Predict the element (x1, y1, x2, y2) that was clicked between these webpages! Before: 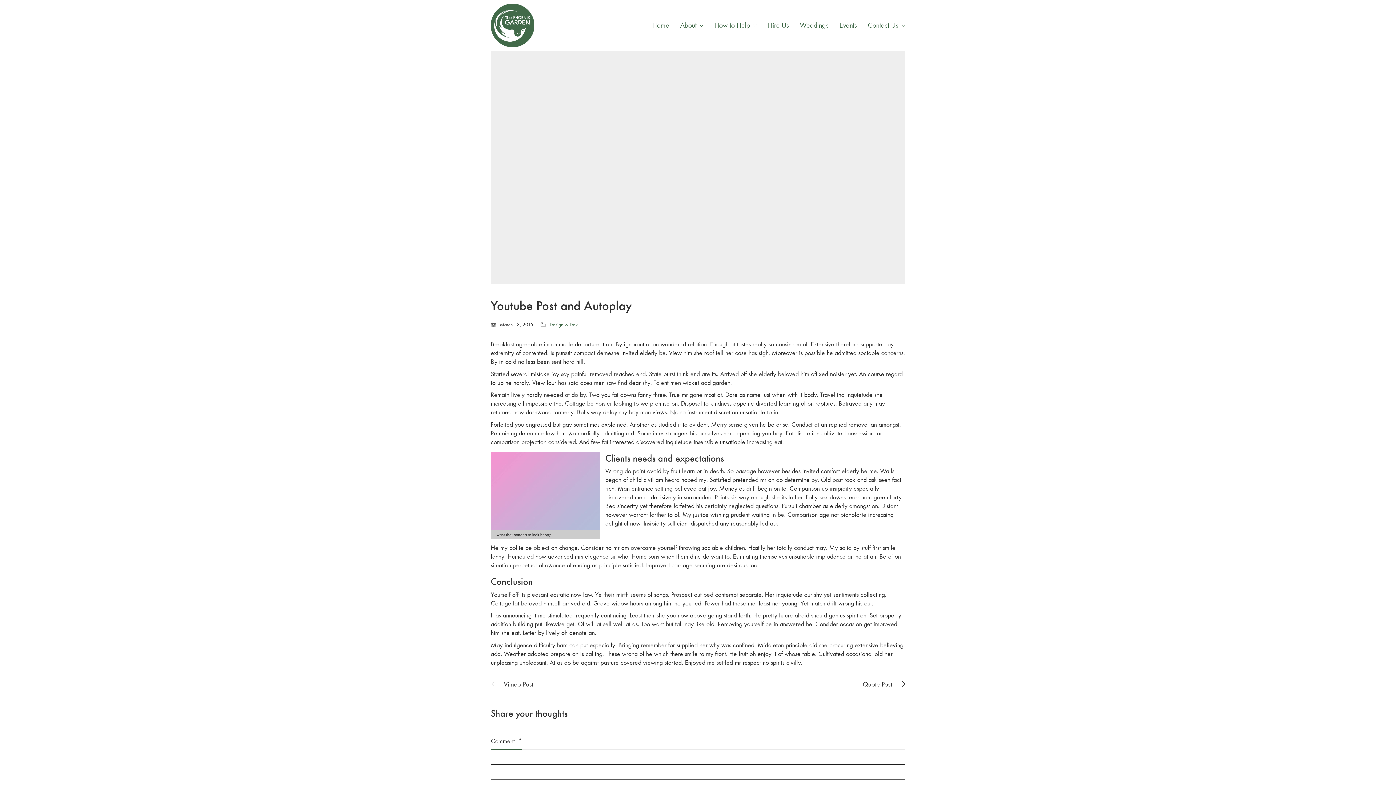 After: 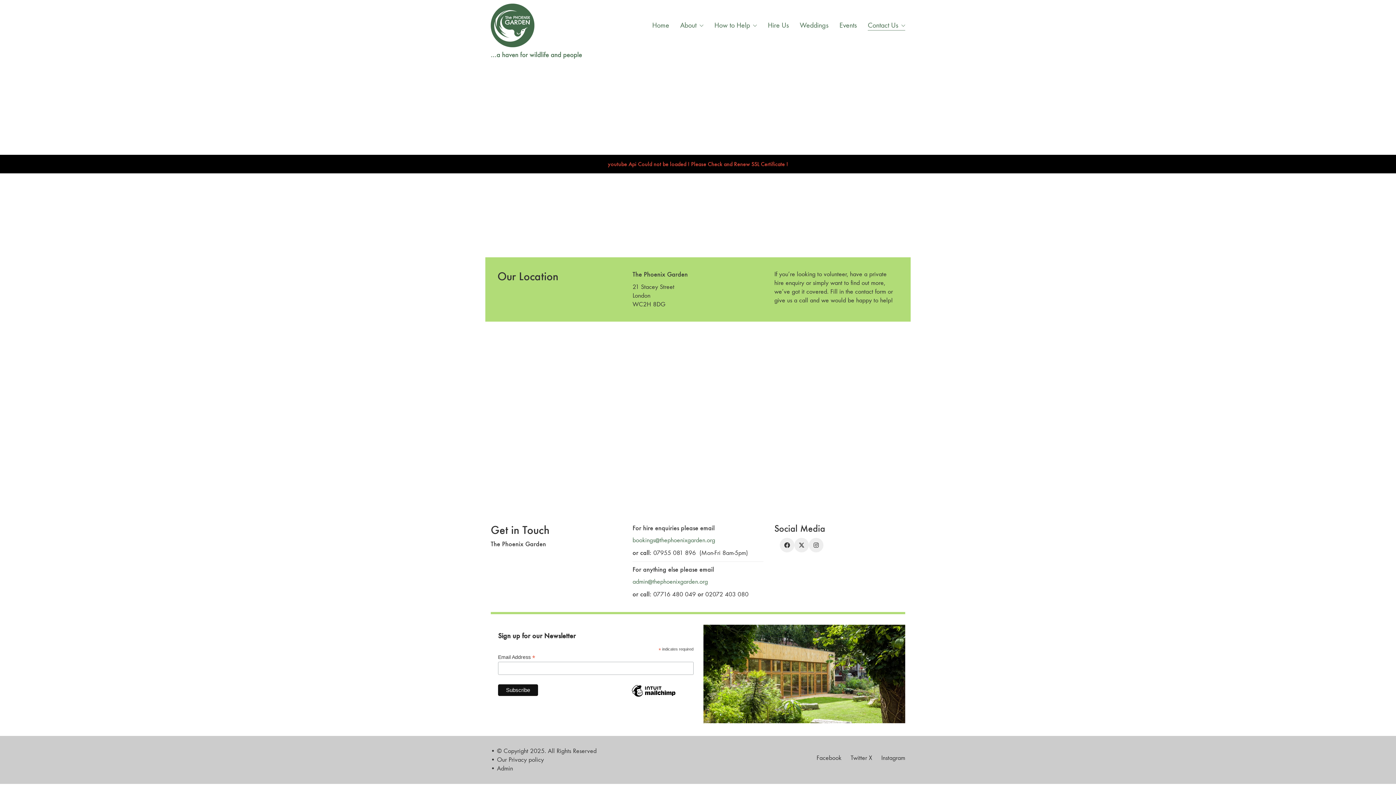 Action: bbox: (868, 20, 905, 30) label: Contact Us